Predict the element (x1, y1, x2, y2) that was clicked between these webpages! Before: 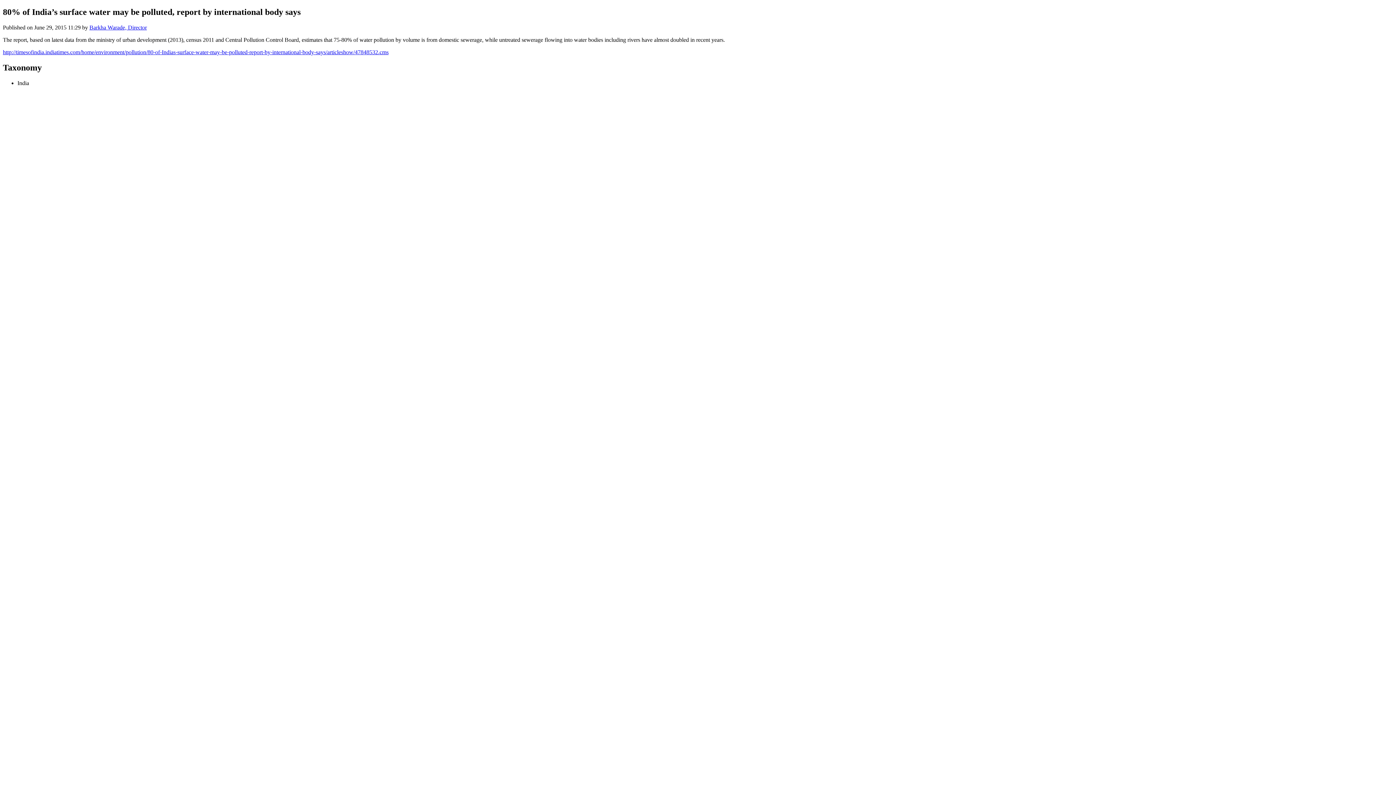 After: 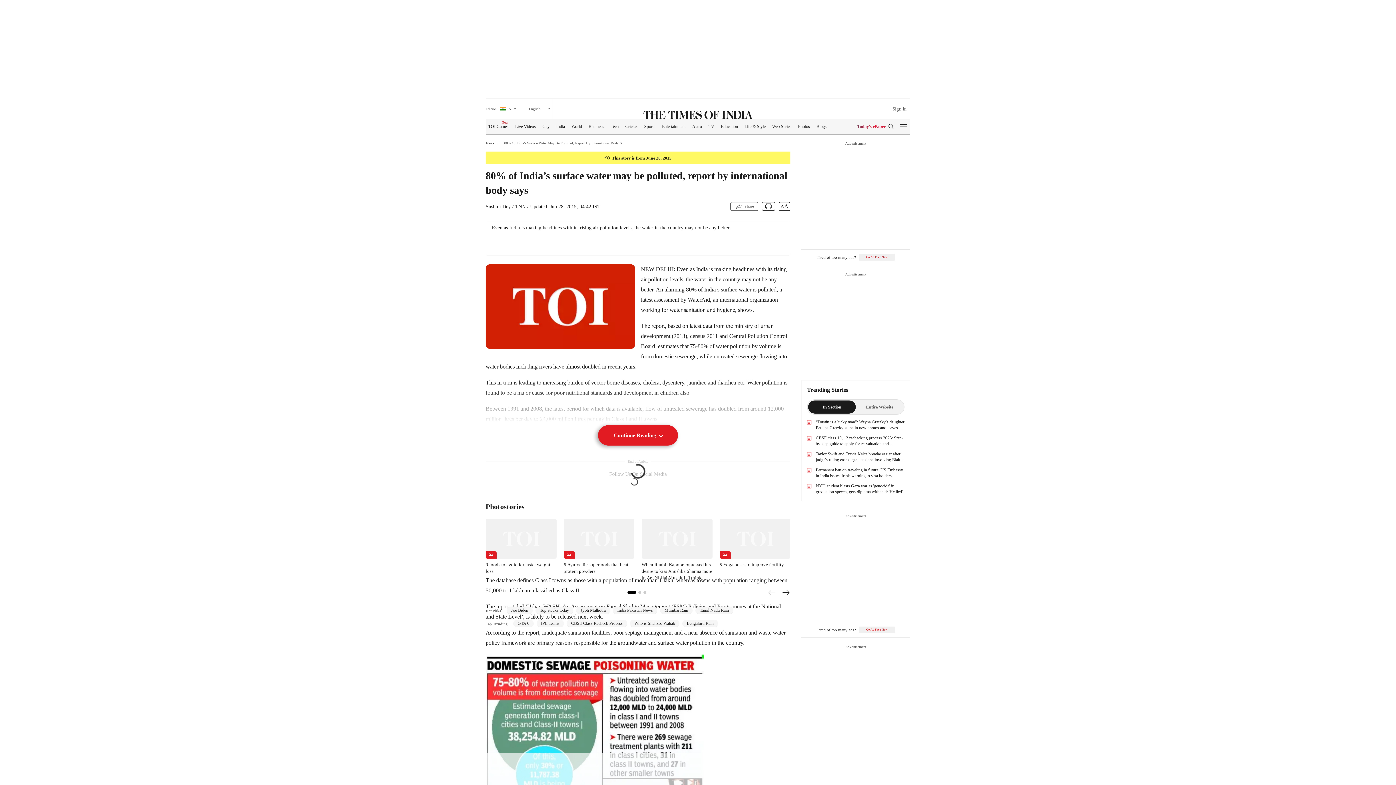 Action: bbox: (2, 49, 388, 55) label: http://timesofindia.indiatimes.com/home/environment/pollution/80-of-Indias-surface-water-may-be-polluted-report-by-international-body-says/articleshow/47848532.cms